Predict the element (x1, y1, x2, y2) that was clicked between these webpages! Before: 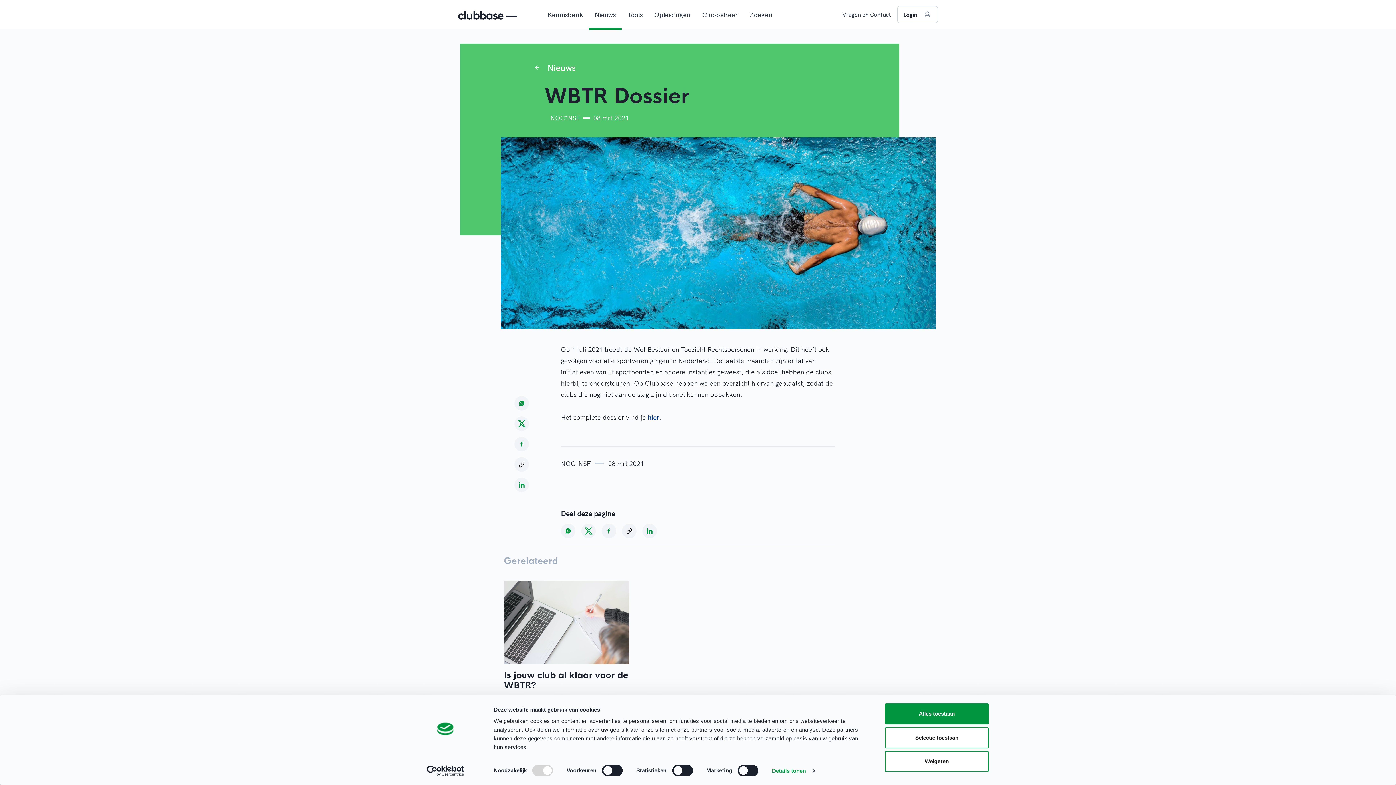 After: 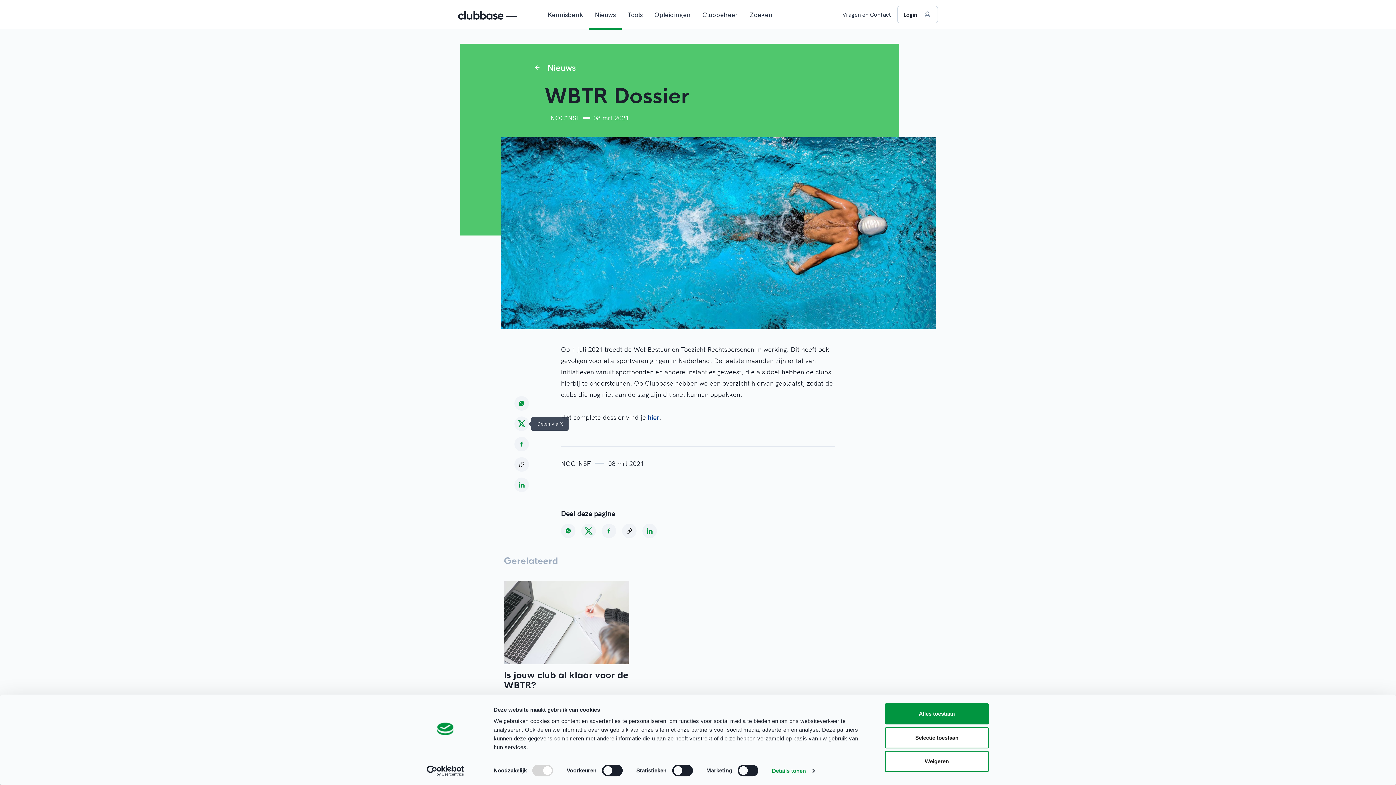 Action: bbox: (514, 416, 529, 431)